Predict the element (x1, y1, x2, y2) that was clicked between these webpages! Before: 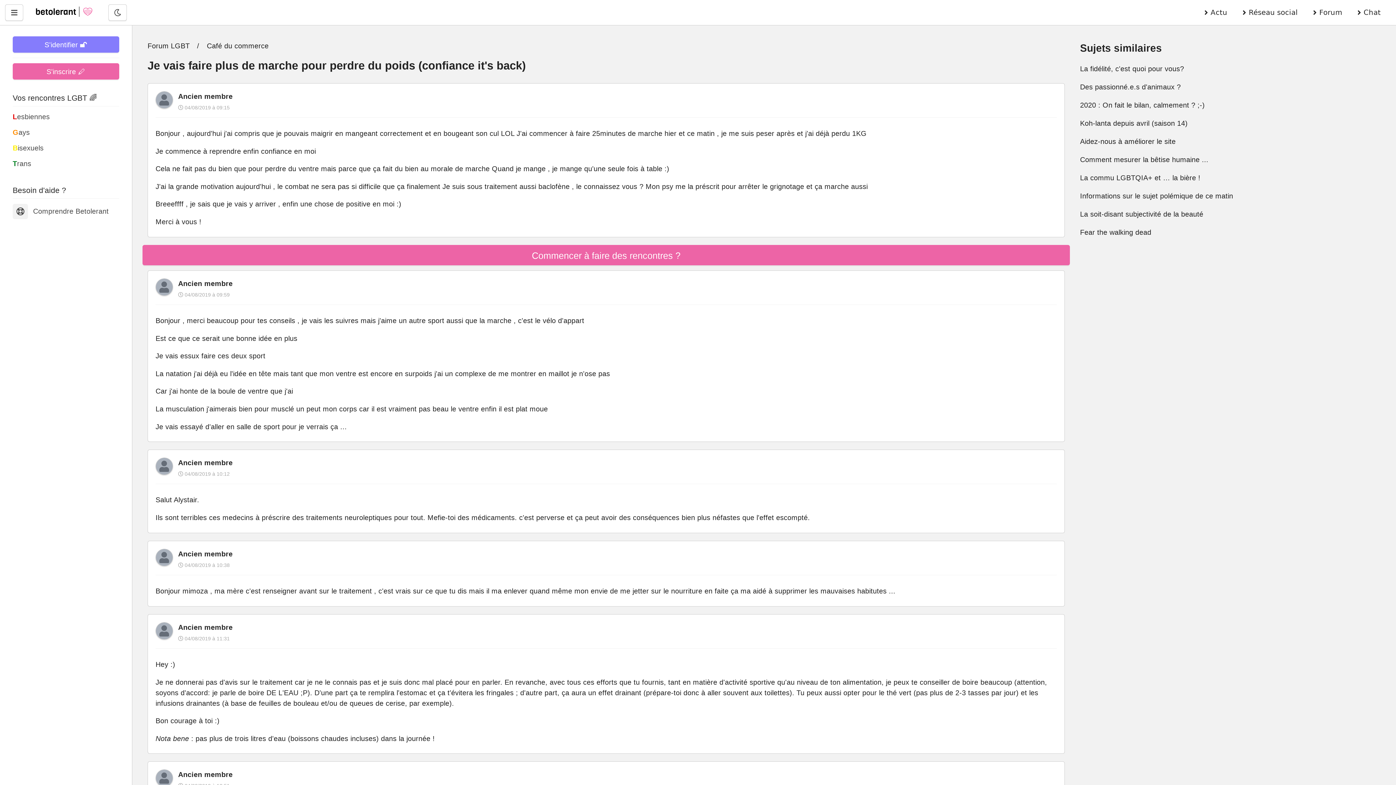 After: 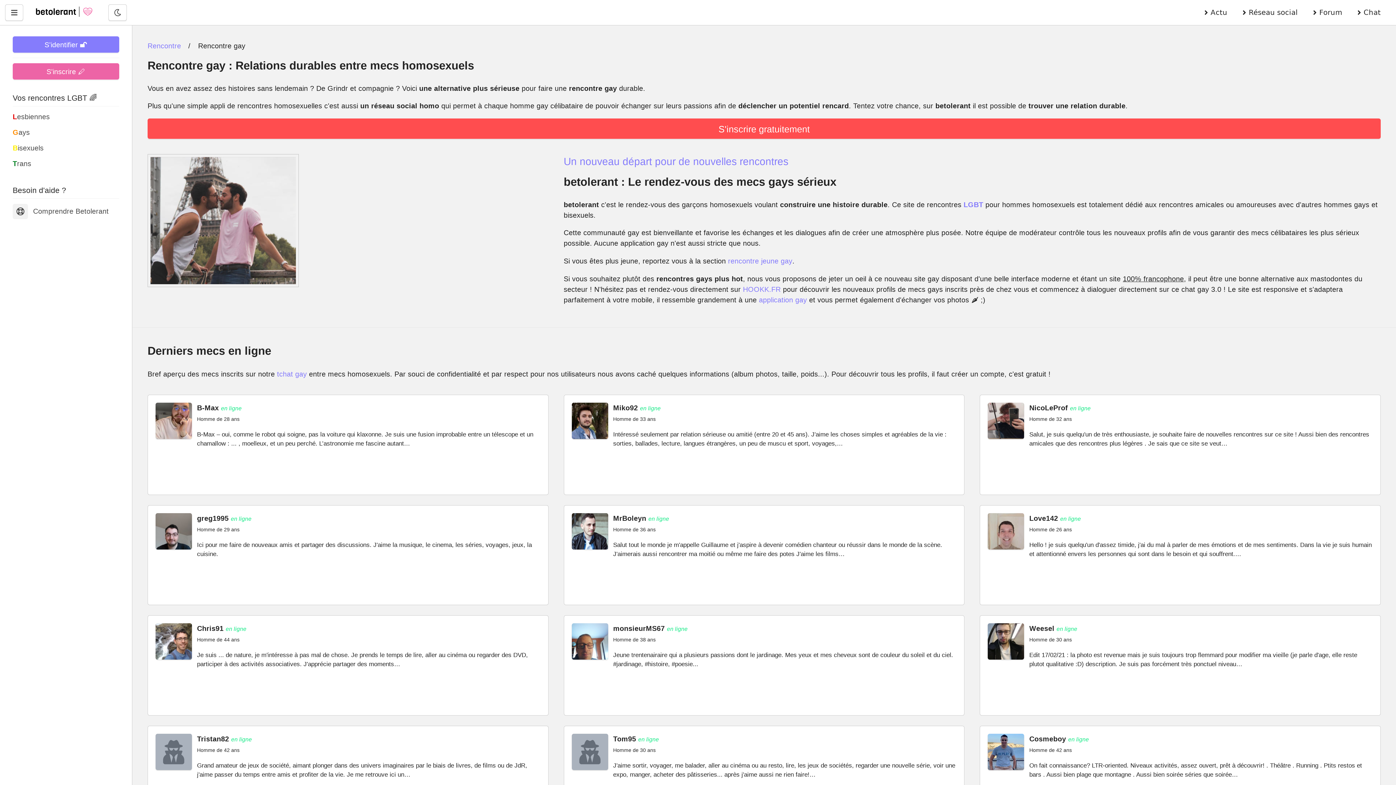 Action: bbox: (0, 124, 132, 140) label: G
ays